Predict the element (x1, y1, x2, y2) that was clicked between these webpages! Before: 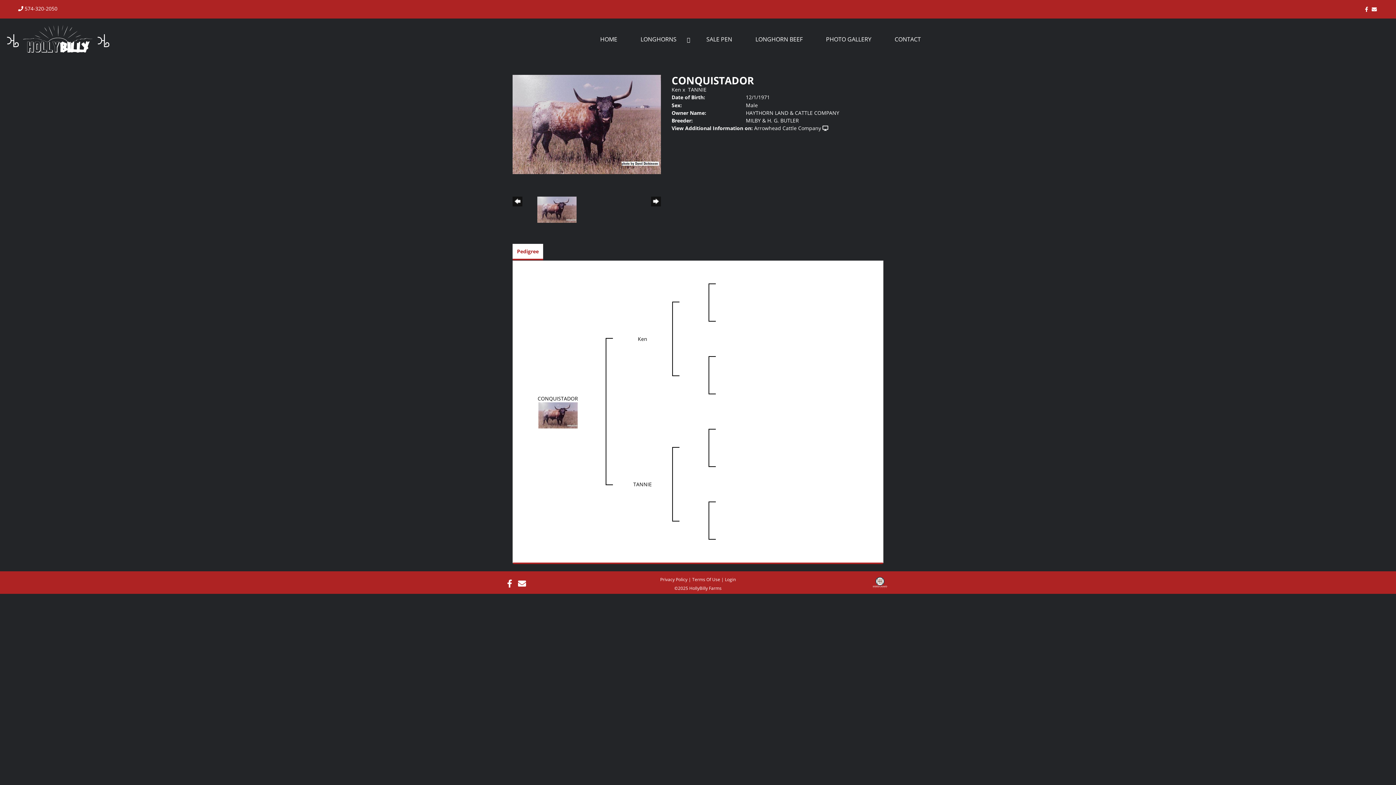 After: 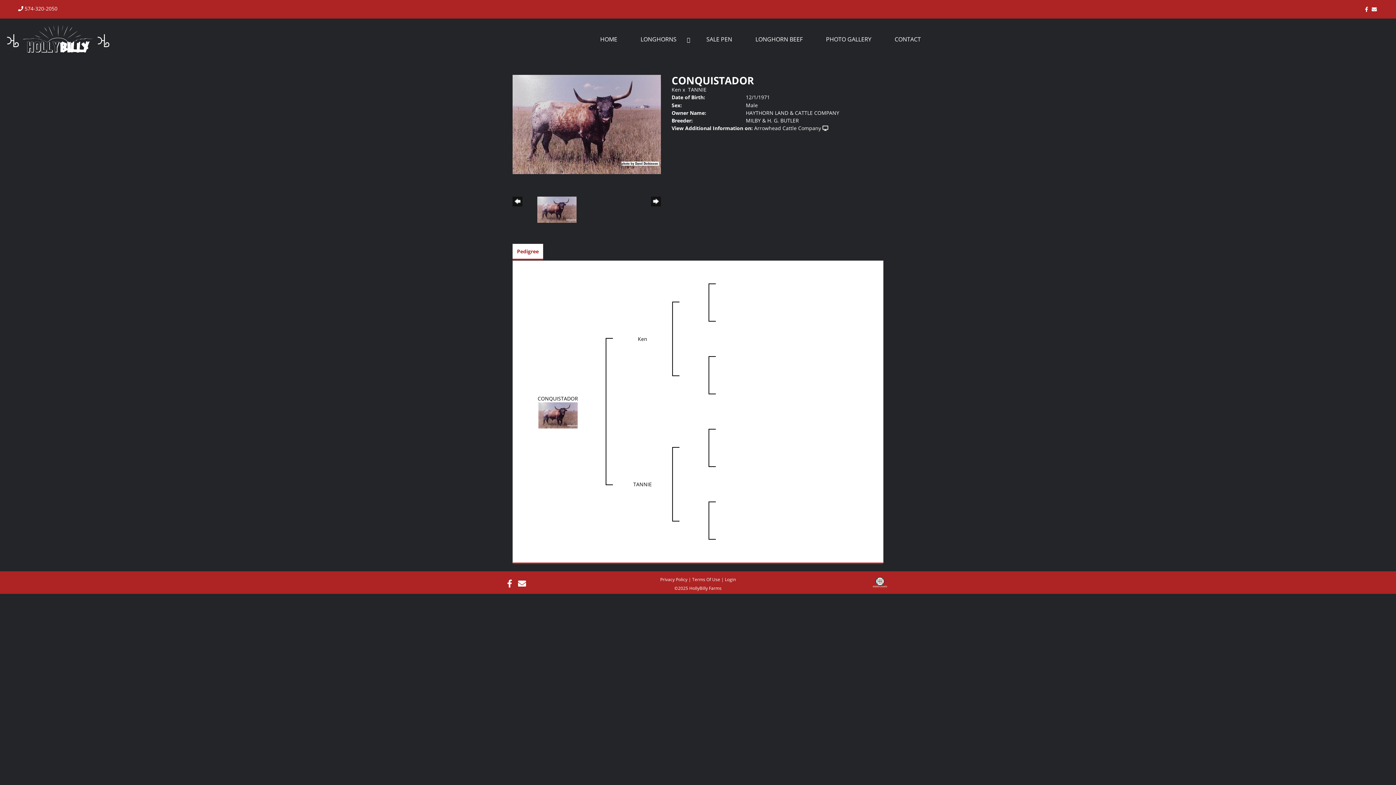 Action: bbox: (512, 120, 660, 127)